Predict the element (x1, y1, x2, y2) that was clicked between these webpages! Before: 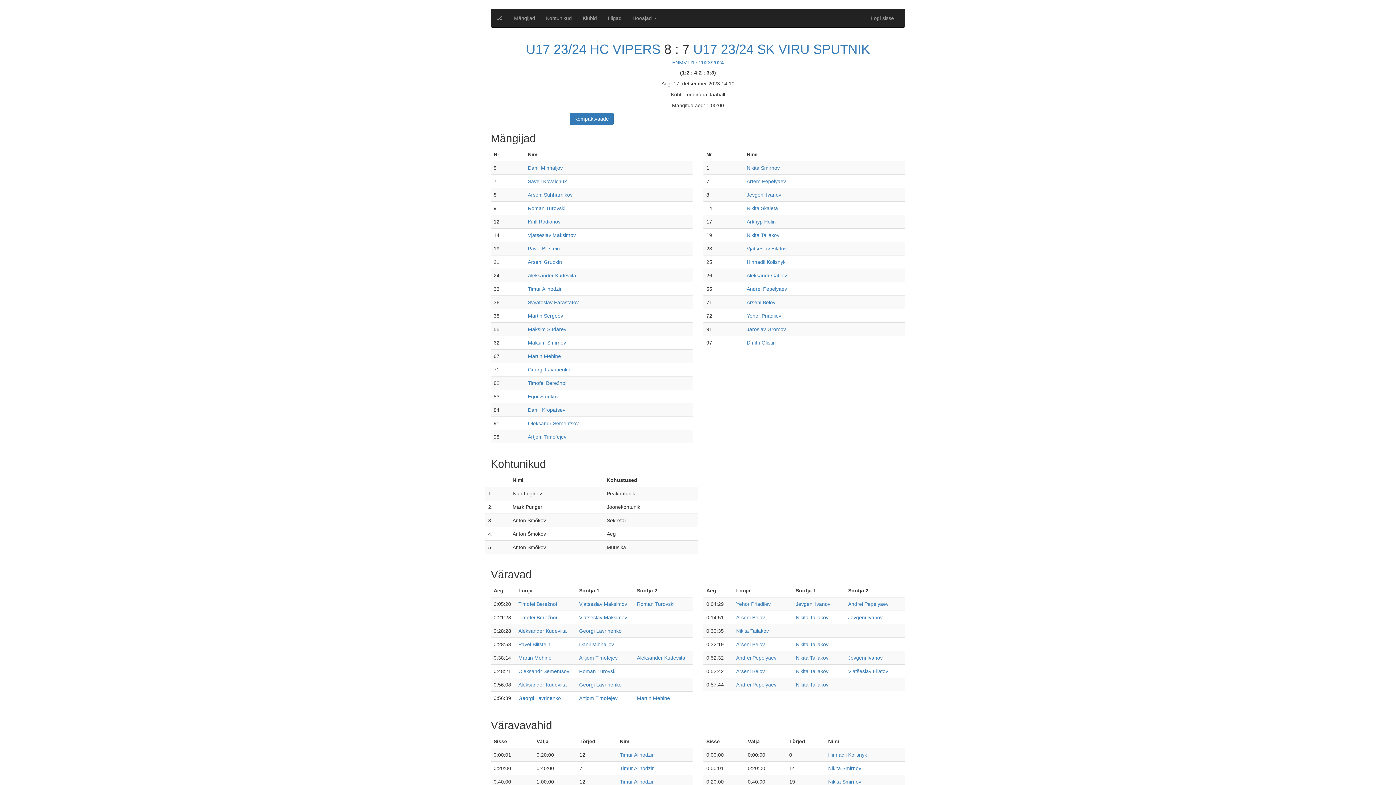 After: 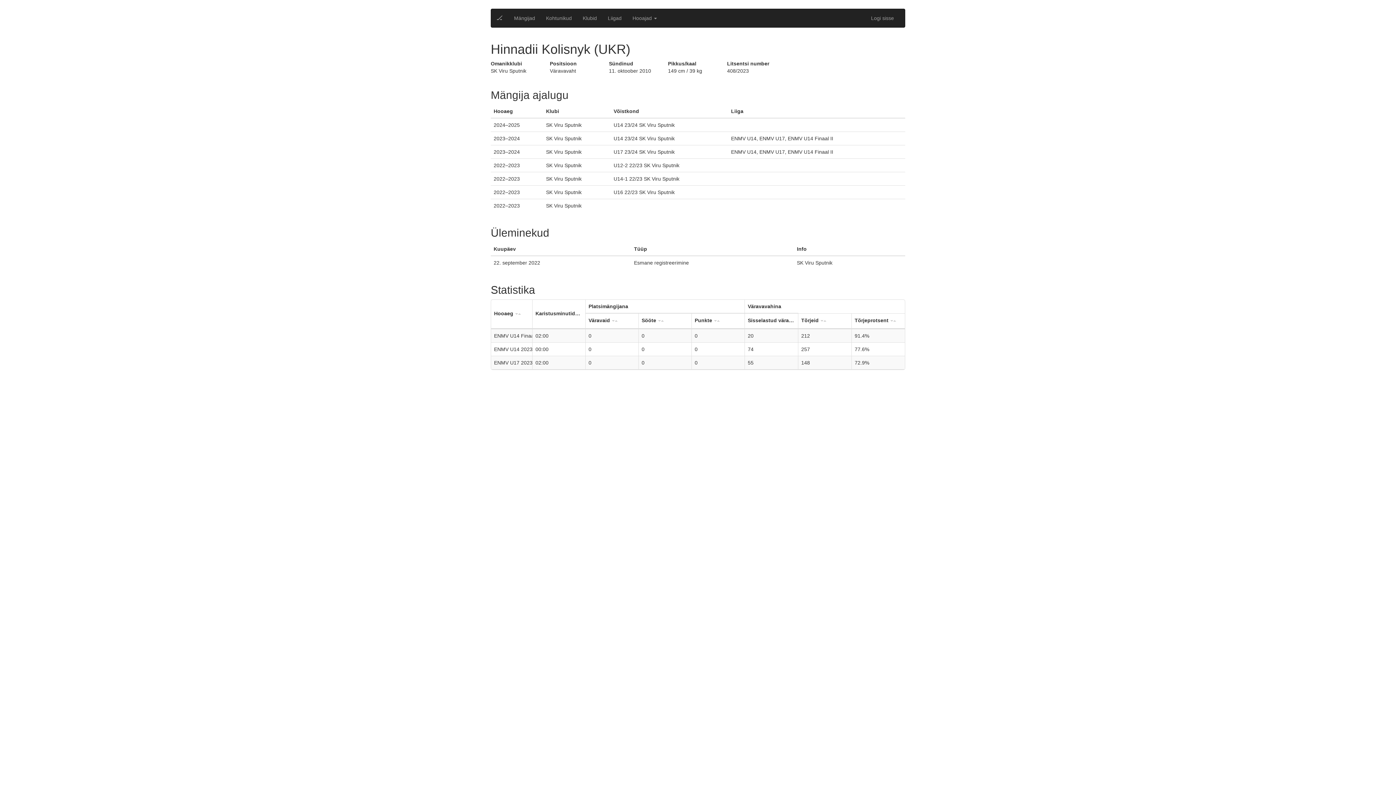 Action: label: Hinnadii Kolisnyk bbox: (746, 259, 785, 265)